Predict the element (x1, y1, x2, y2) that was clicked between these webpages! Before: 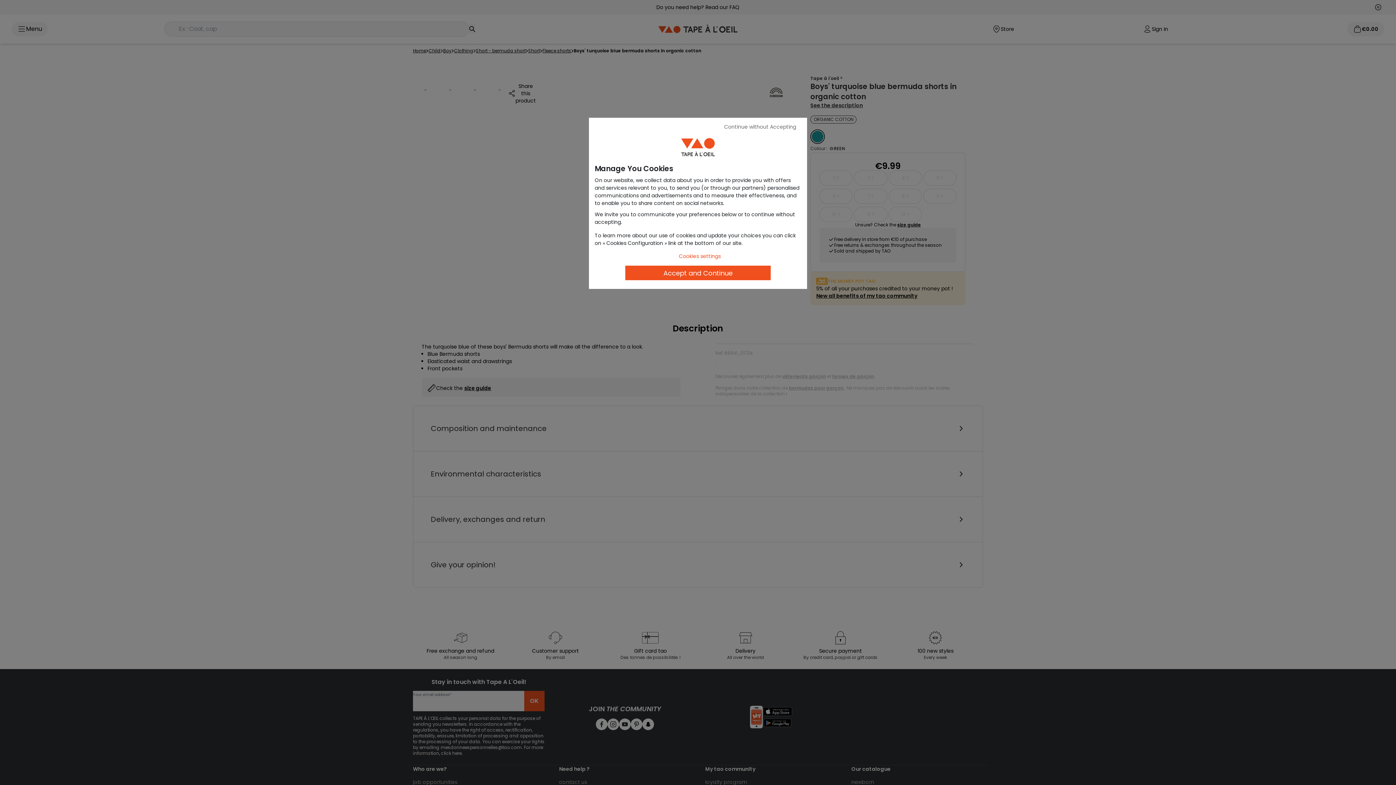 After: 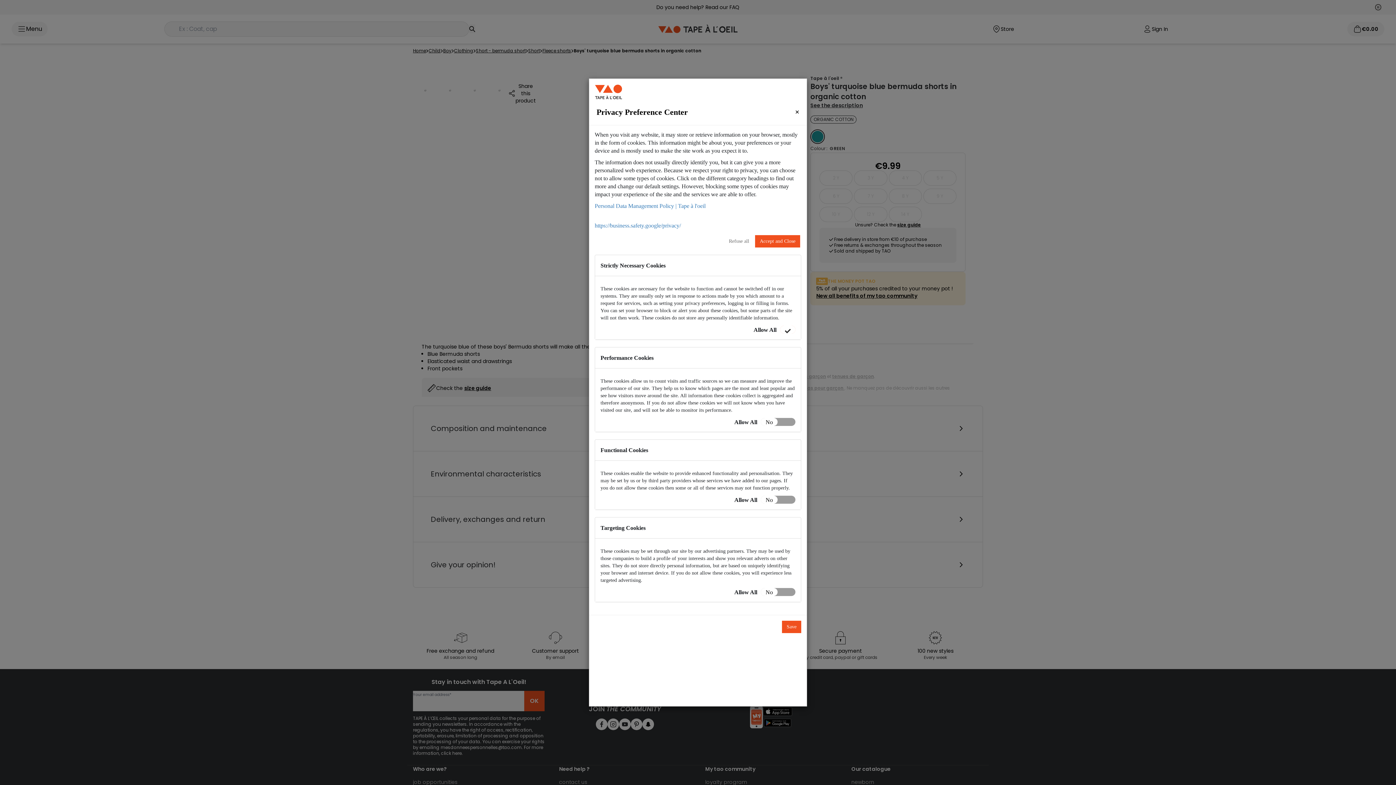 Action: bbox: (671, 250, 728, 262) label: Cookies settings